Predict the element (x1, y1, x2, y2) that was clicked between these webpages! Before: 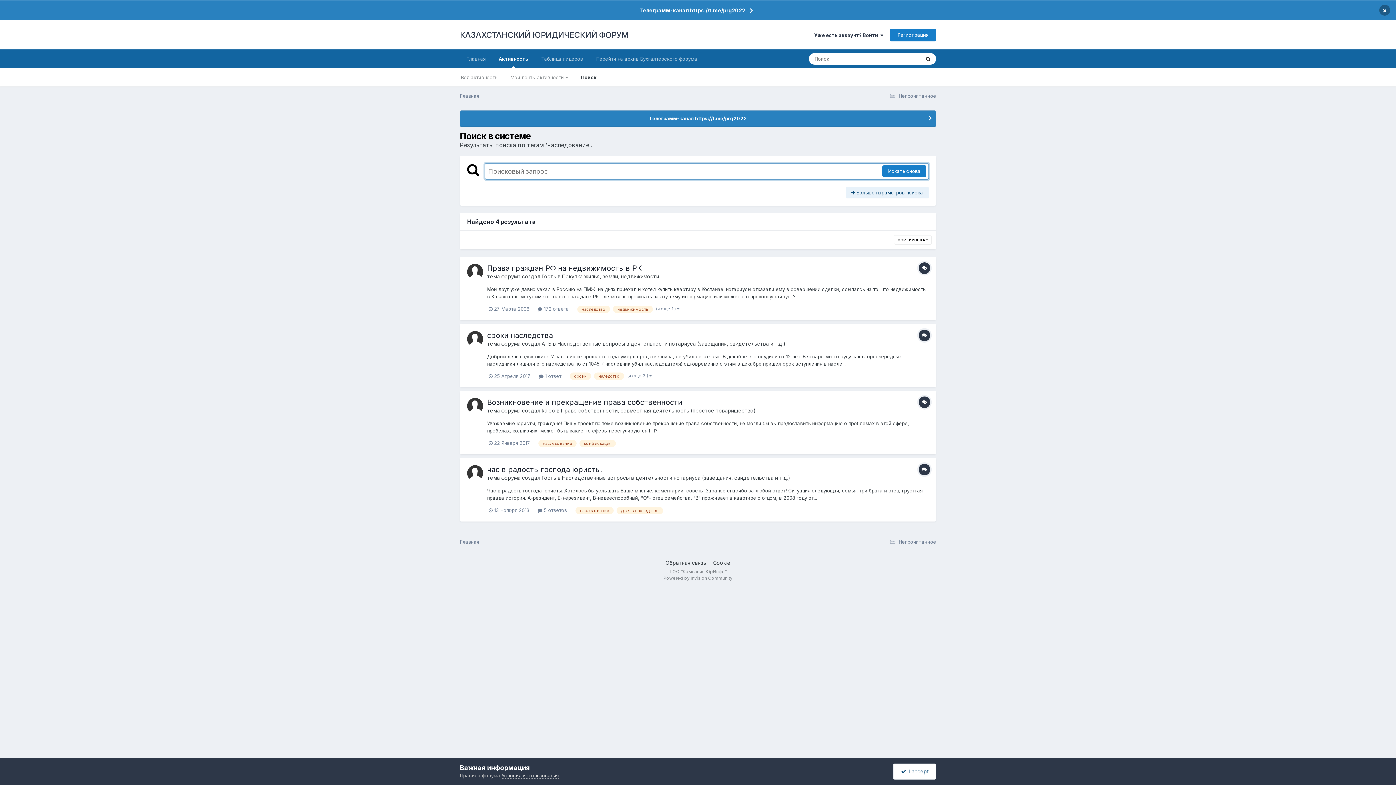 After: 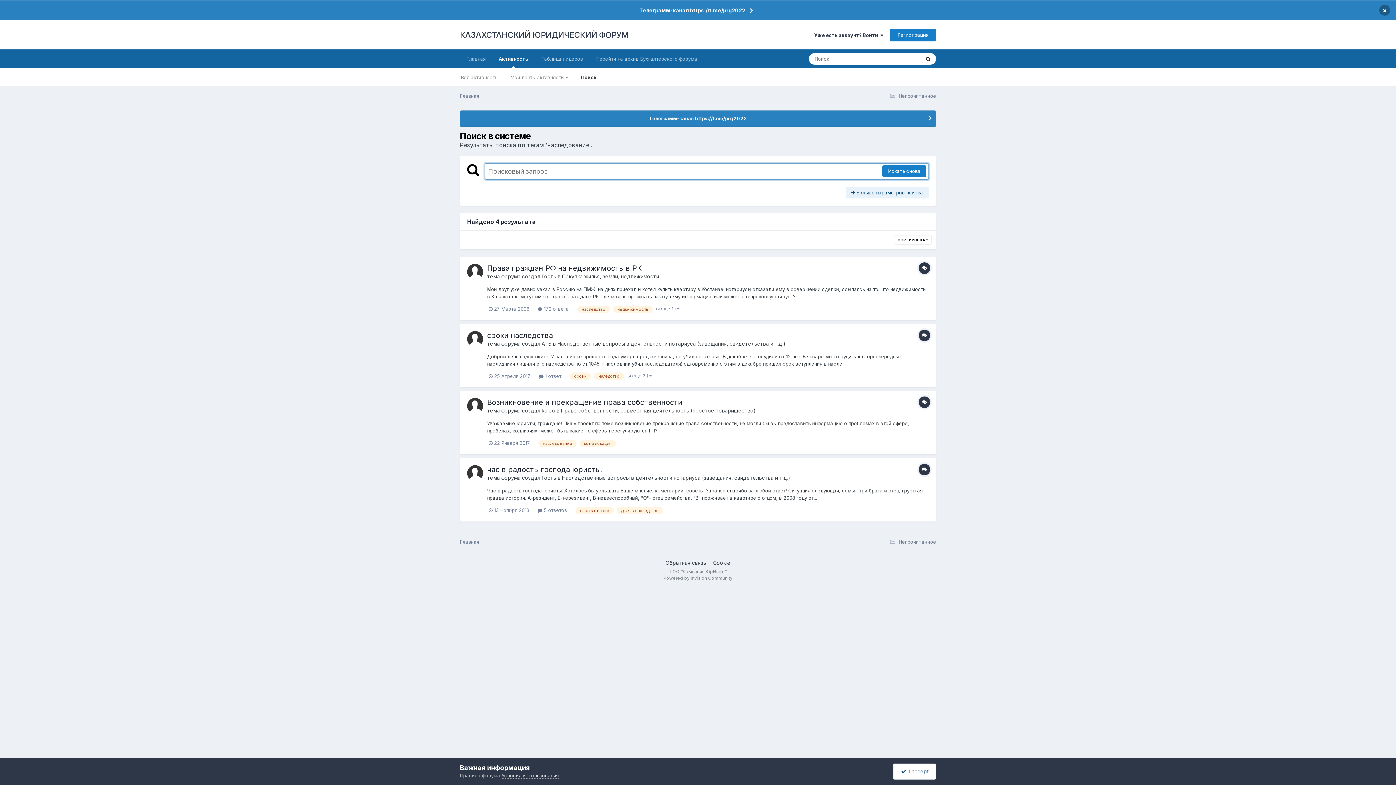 Action: bbox: (575, 507, 613, 514) label: наследование